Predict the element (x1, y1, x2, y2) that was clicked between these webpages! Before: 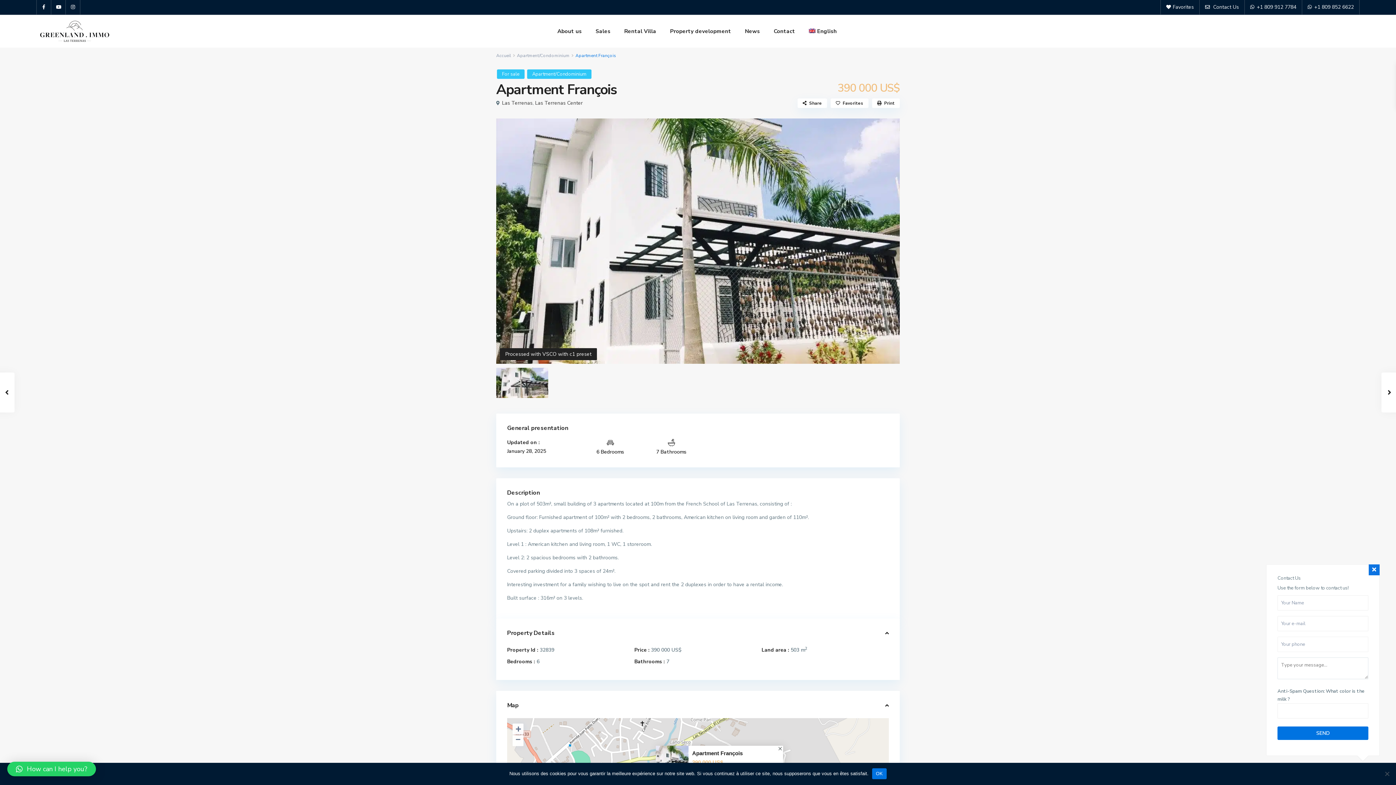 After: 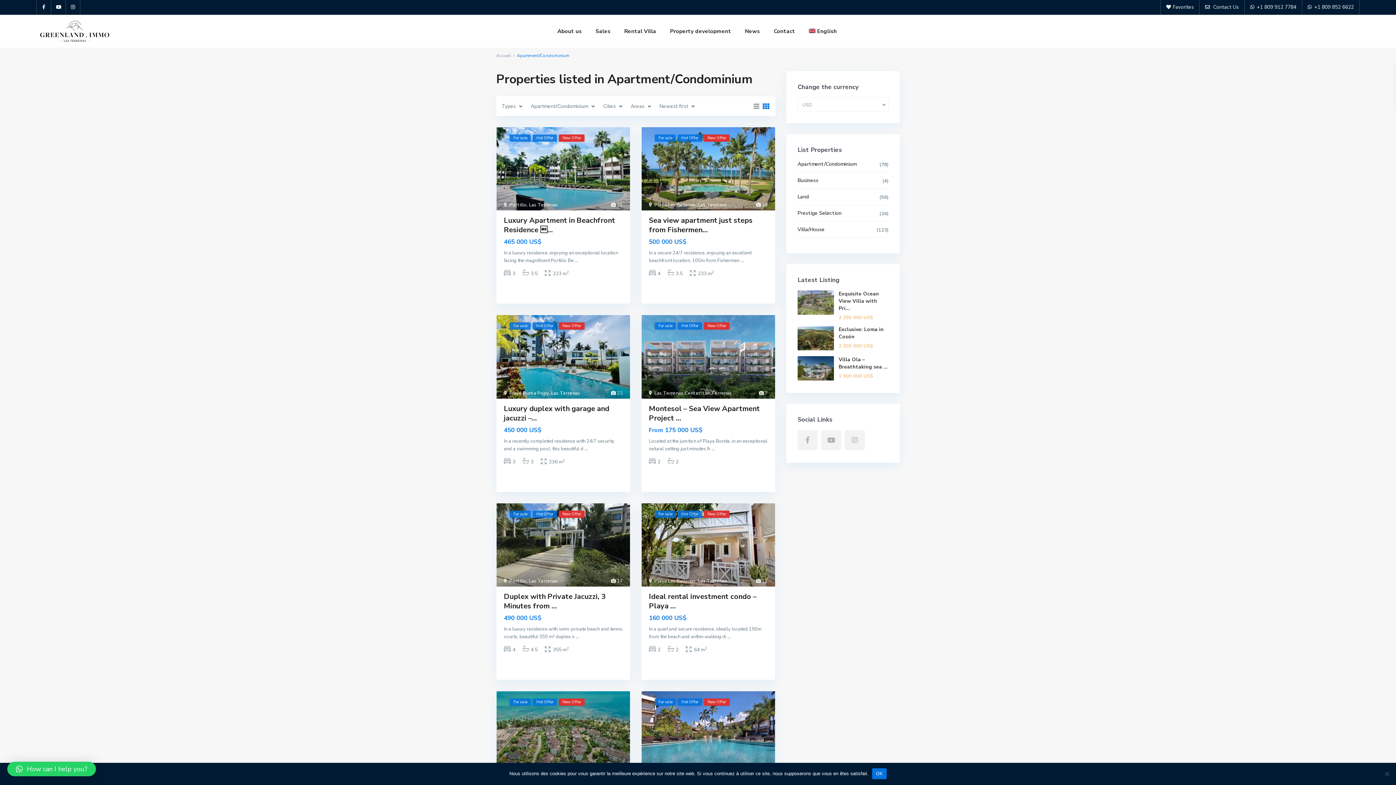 Action: bbox: (517, 52, 569, 58) label: Apartment/Condominium